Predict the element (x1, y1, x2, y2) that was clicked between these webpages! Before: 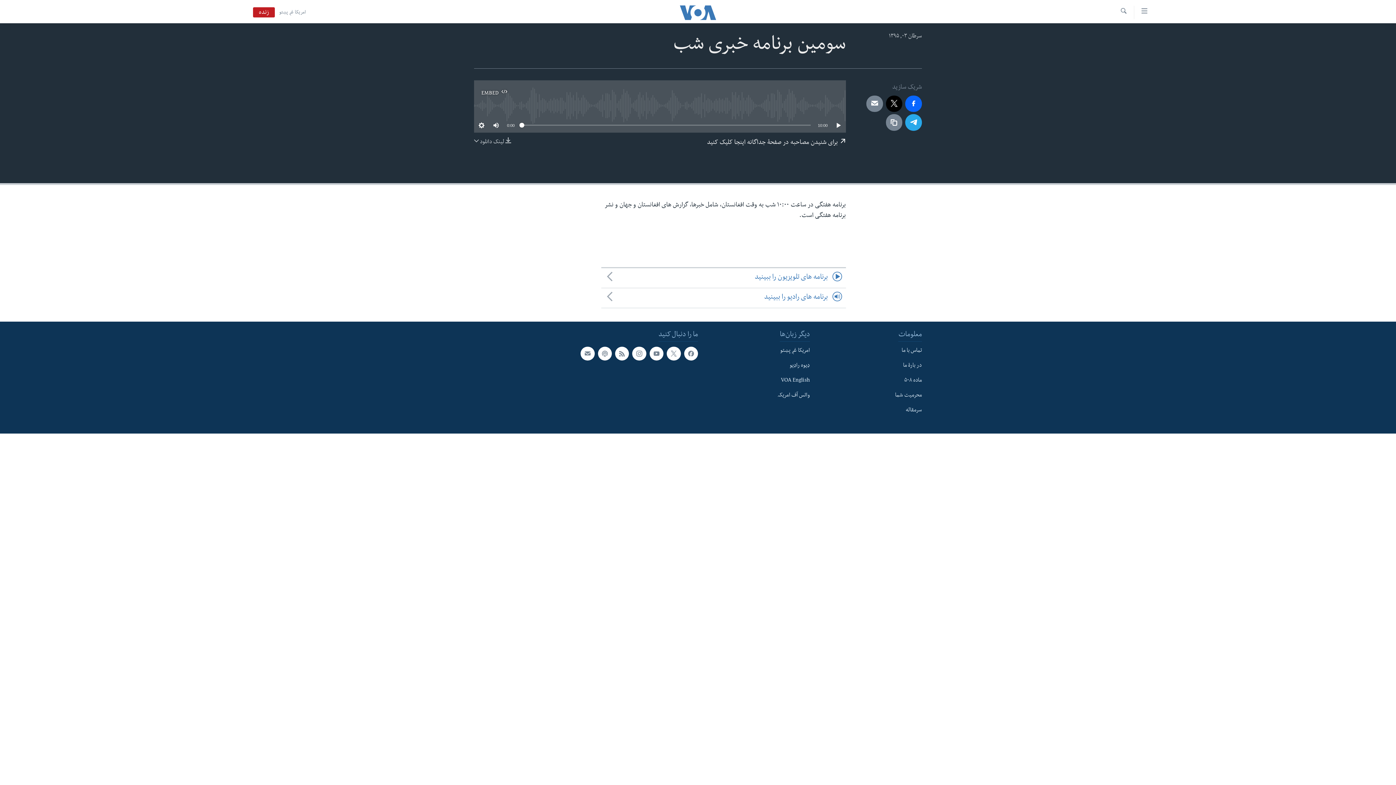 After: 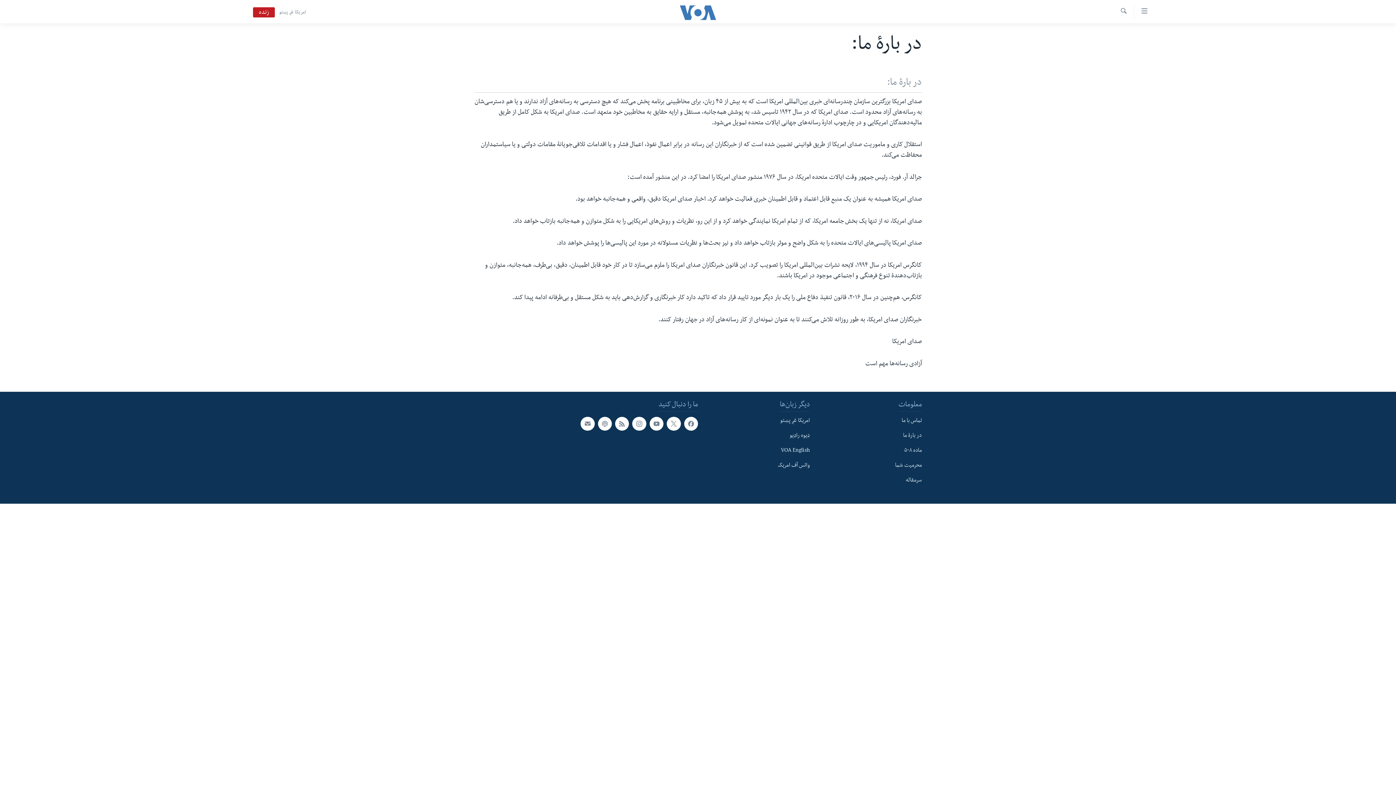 Action: bbox: (814, 361, 922, 370) label: در بارۀ ما